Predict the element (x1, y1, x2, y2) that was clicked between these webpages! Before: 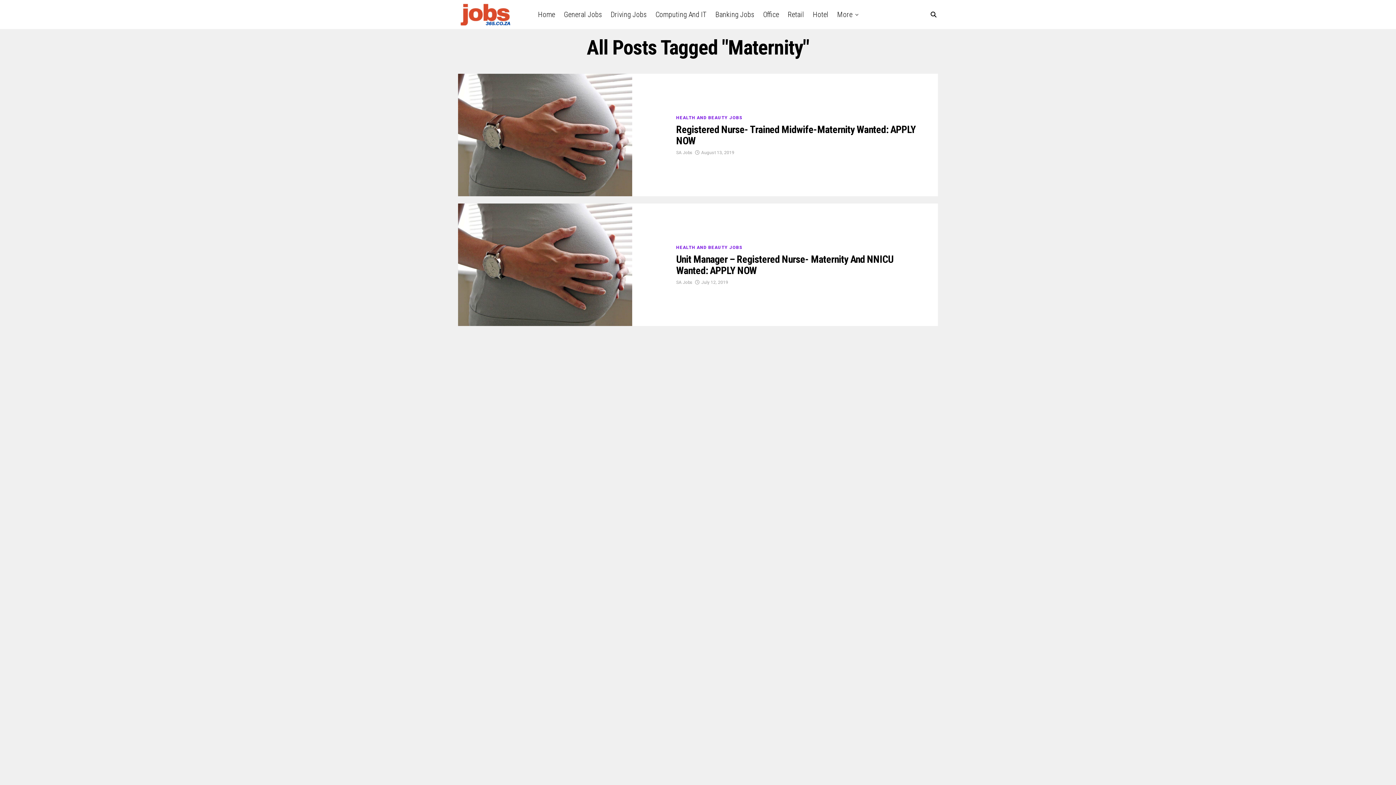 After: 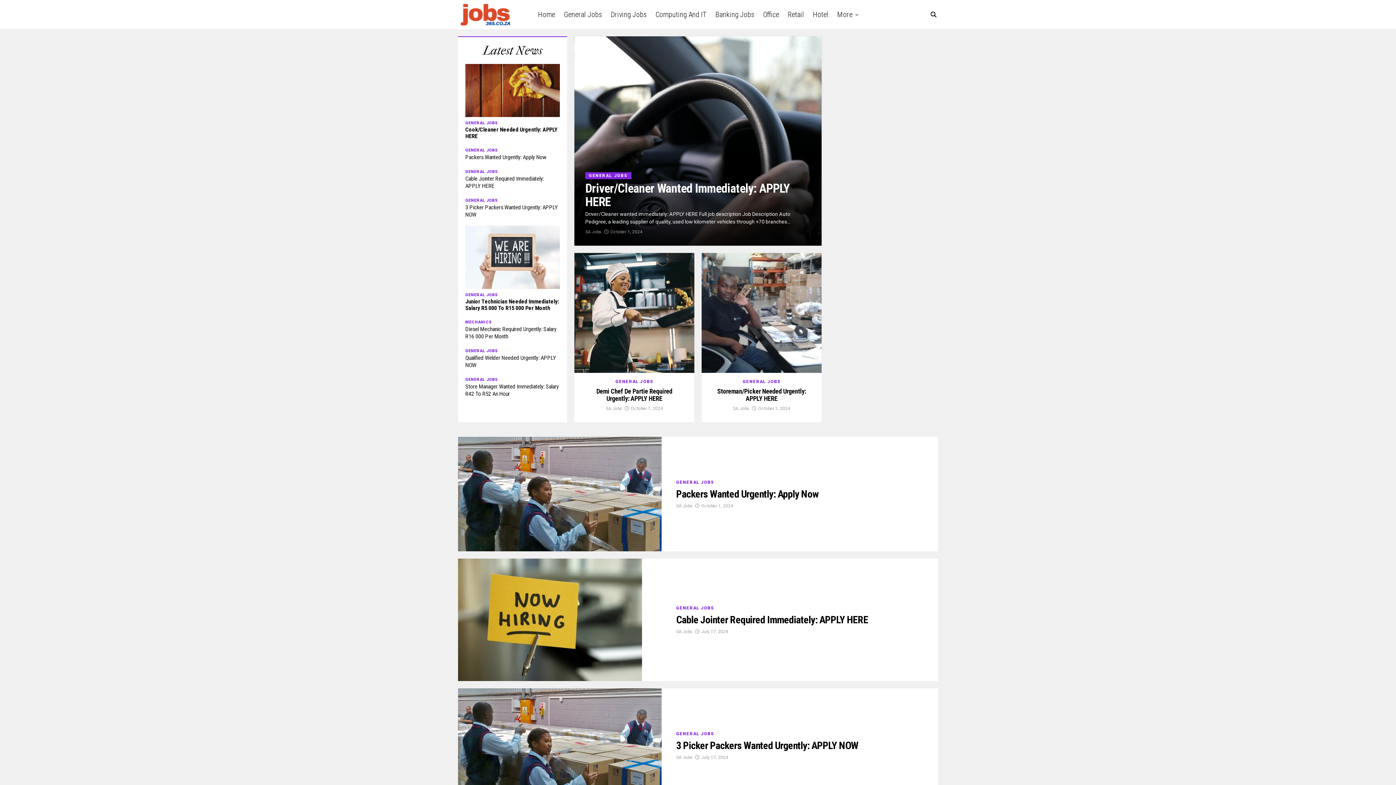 Action: bbox: (560, 0, 605, 29) label: General Jobs